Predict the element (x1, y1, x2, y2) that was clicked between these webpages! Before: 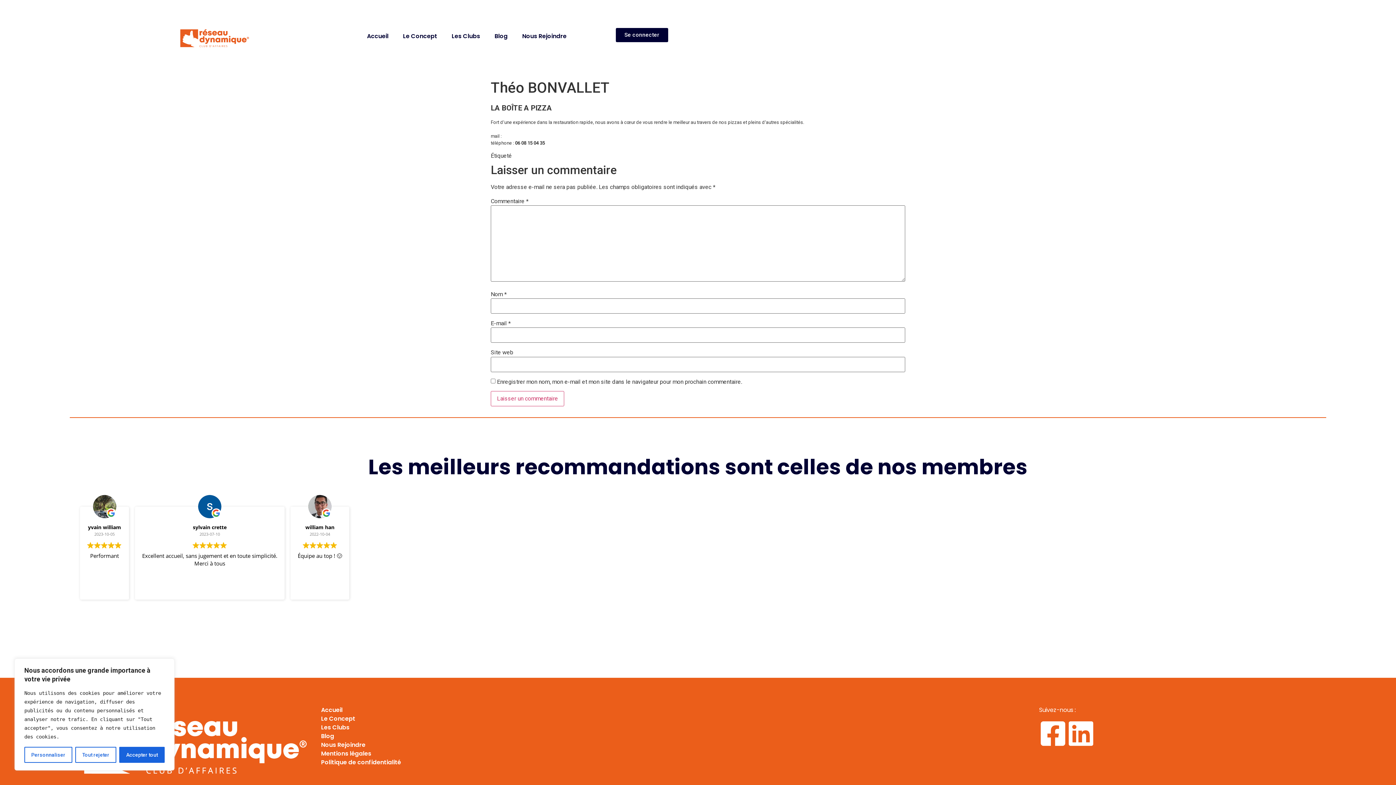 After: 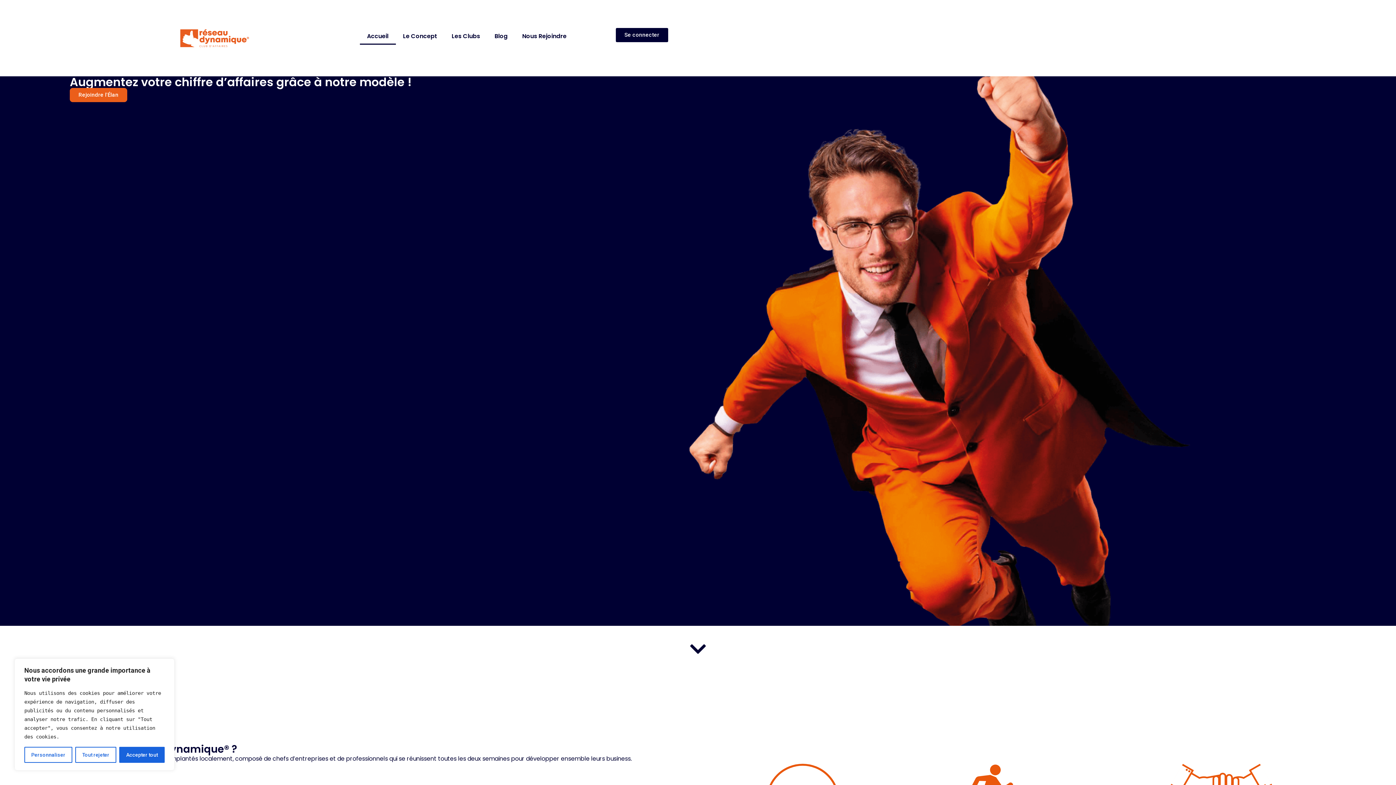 Action: bbox: (321, 706, 342, 714) label: Accueil